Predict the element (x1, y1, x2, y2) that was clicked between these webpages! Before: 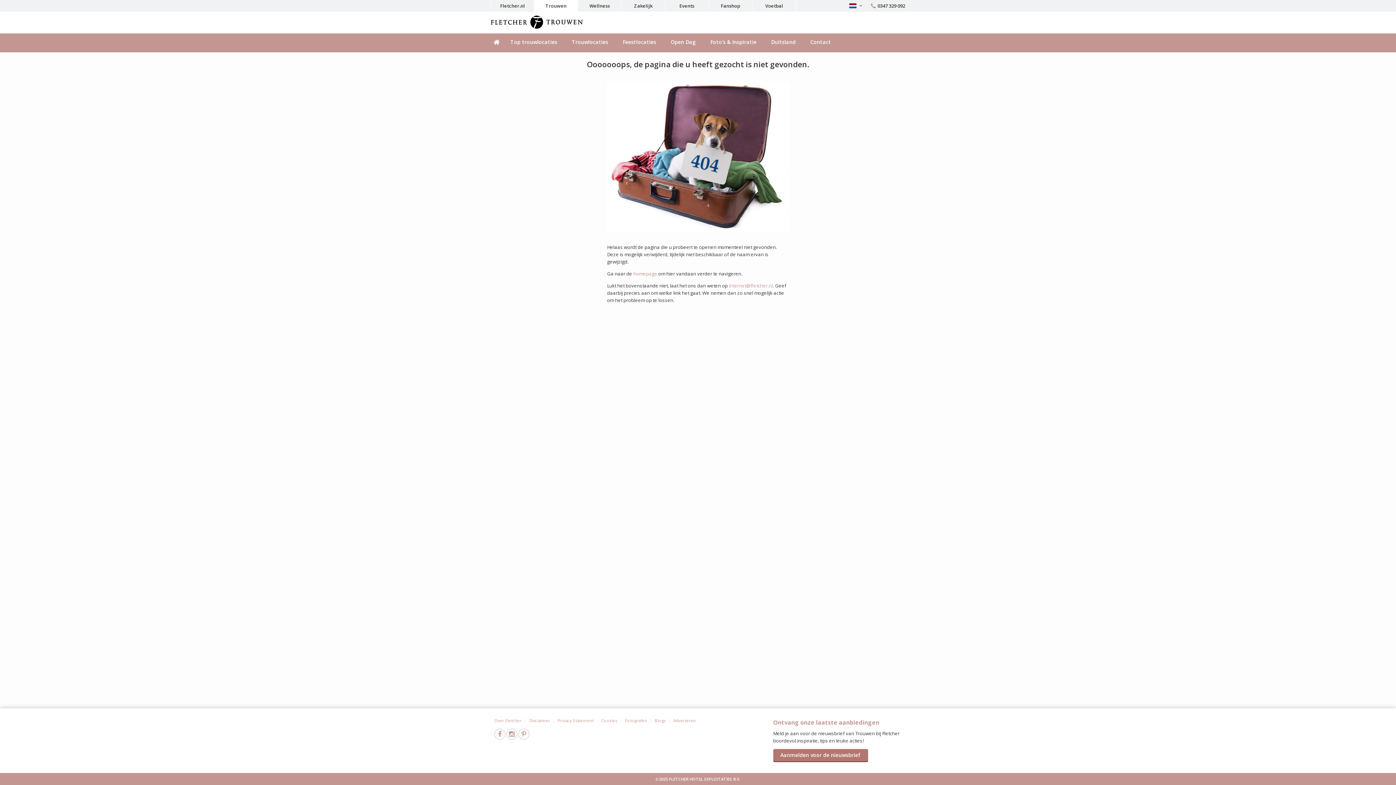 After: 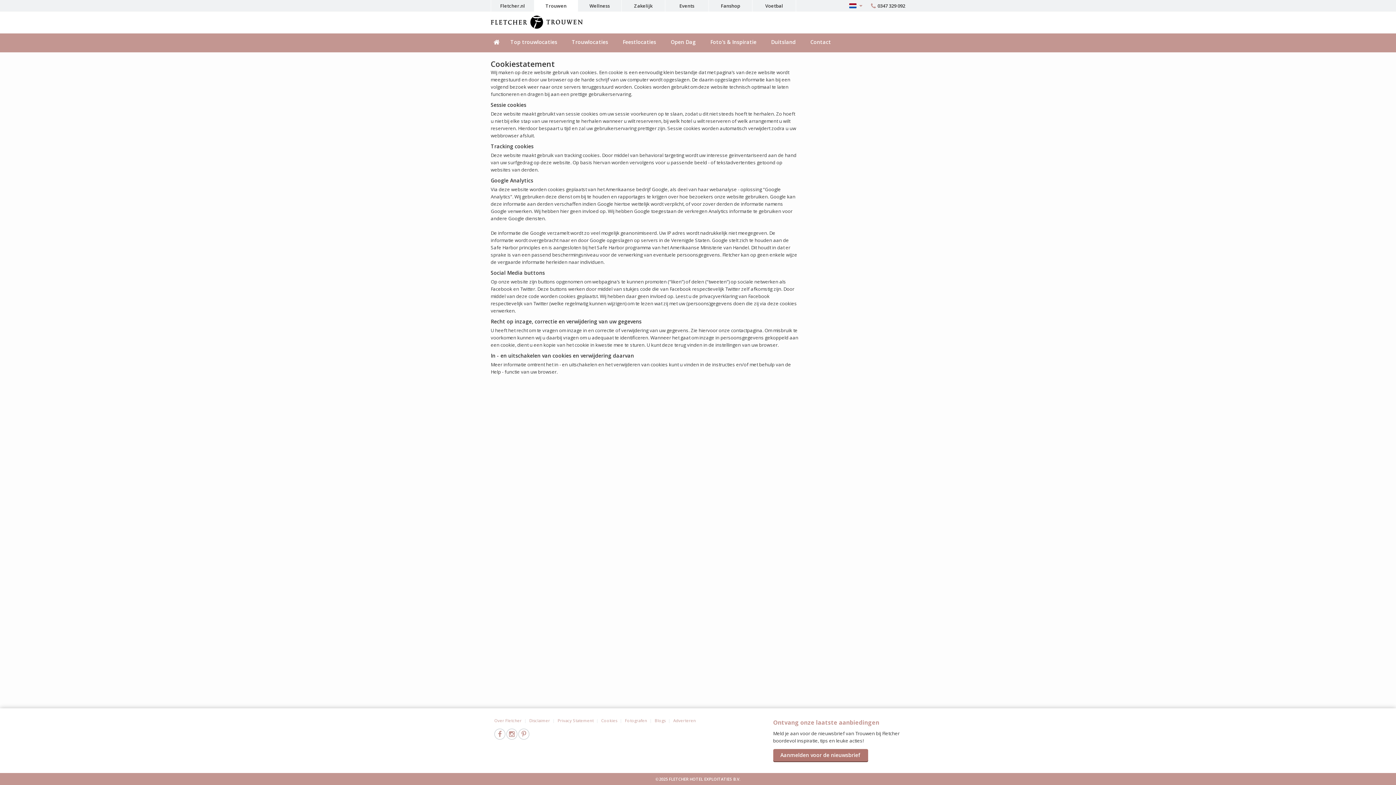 Action: label: Cookies bbox: (601, 718, 617, 723)